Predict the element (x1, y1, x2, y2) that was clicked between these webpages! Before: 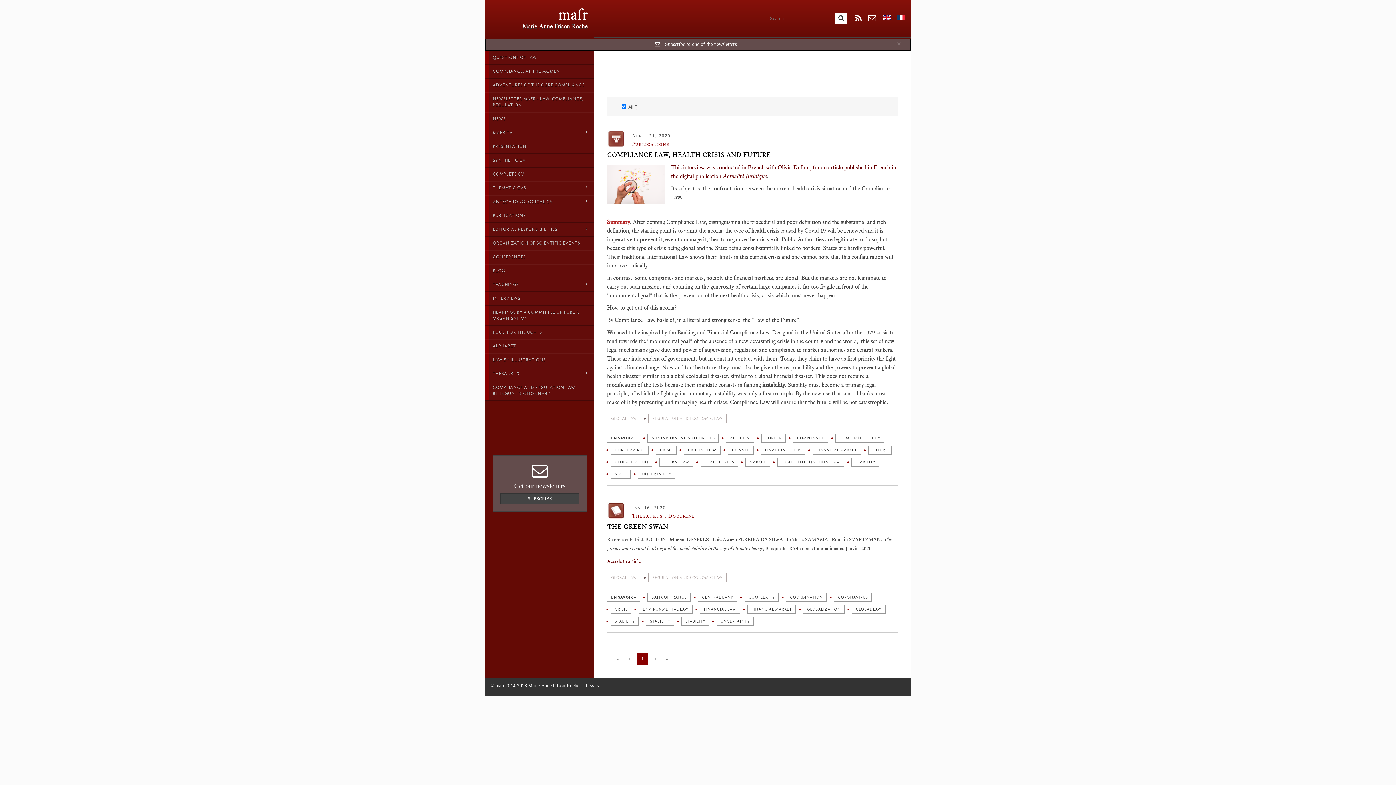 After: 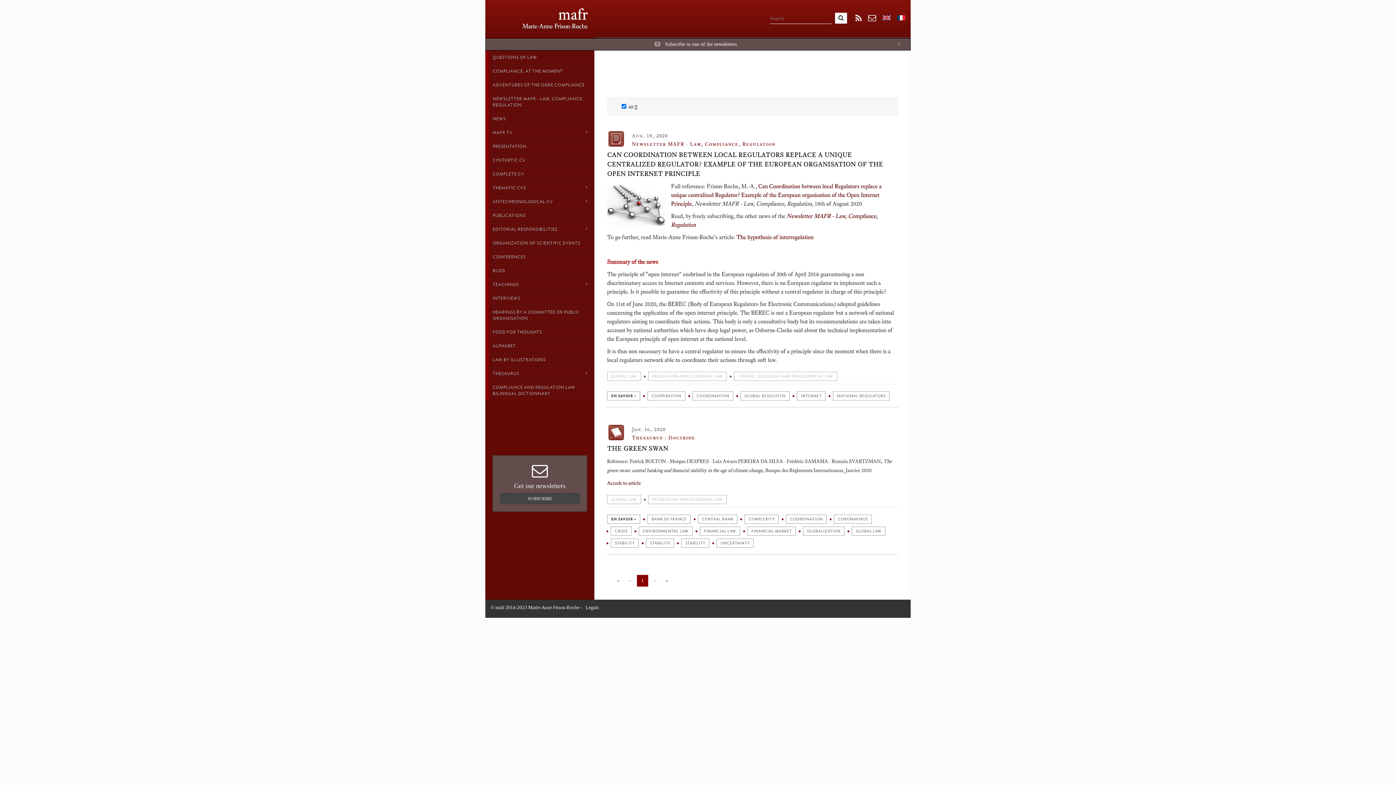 Action: bbox: (786, 593, 826, 602) label: COORDINATION